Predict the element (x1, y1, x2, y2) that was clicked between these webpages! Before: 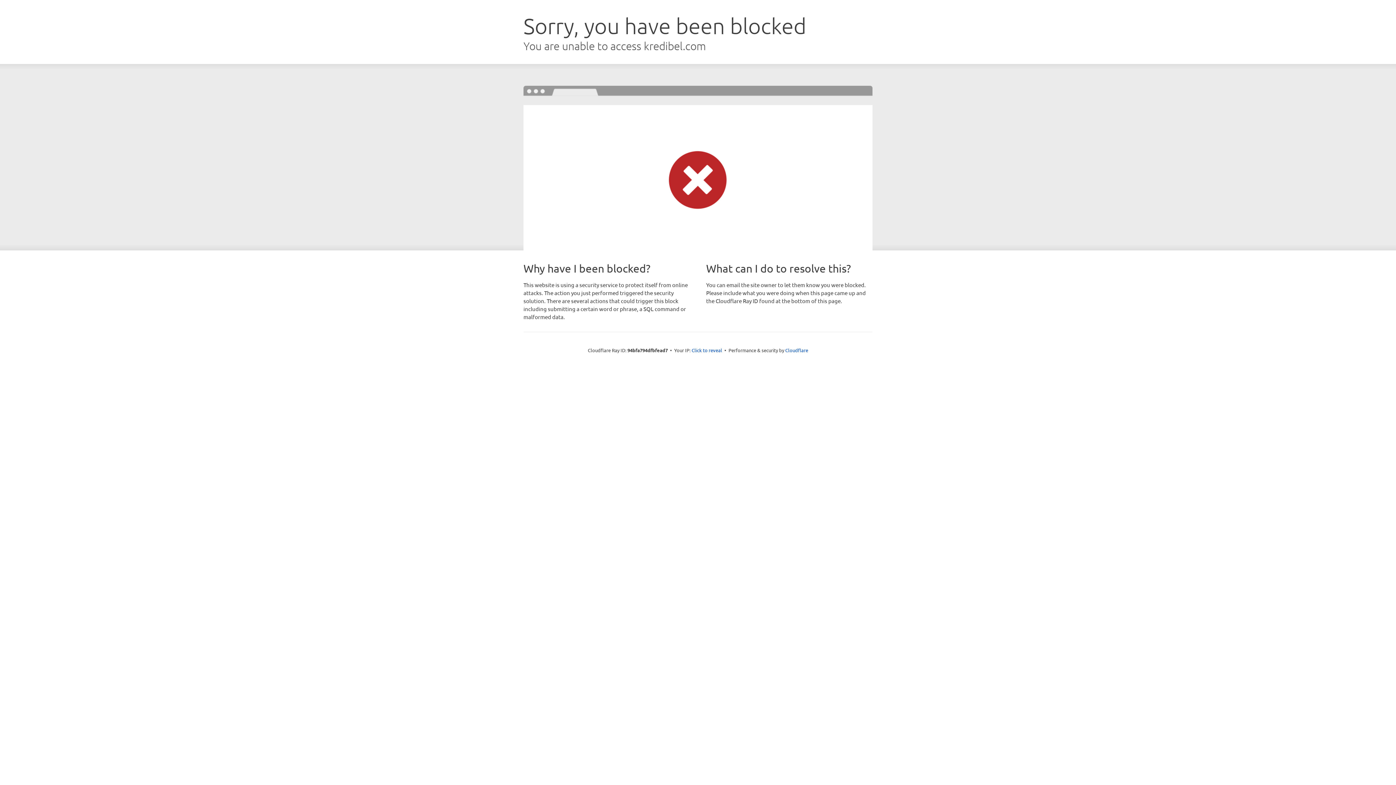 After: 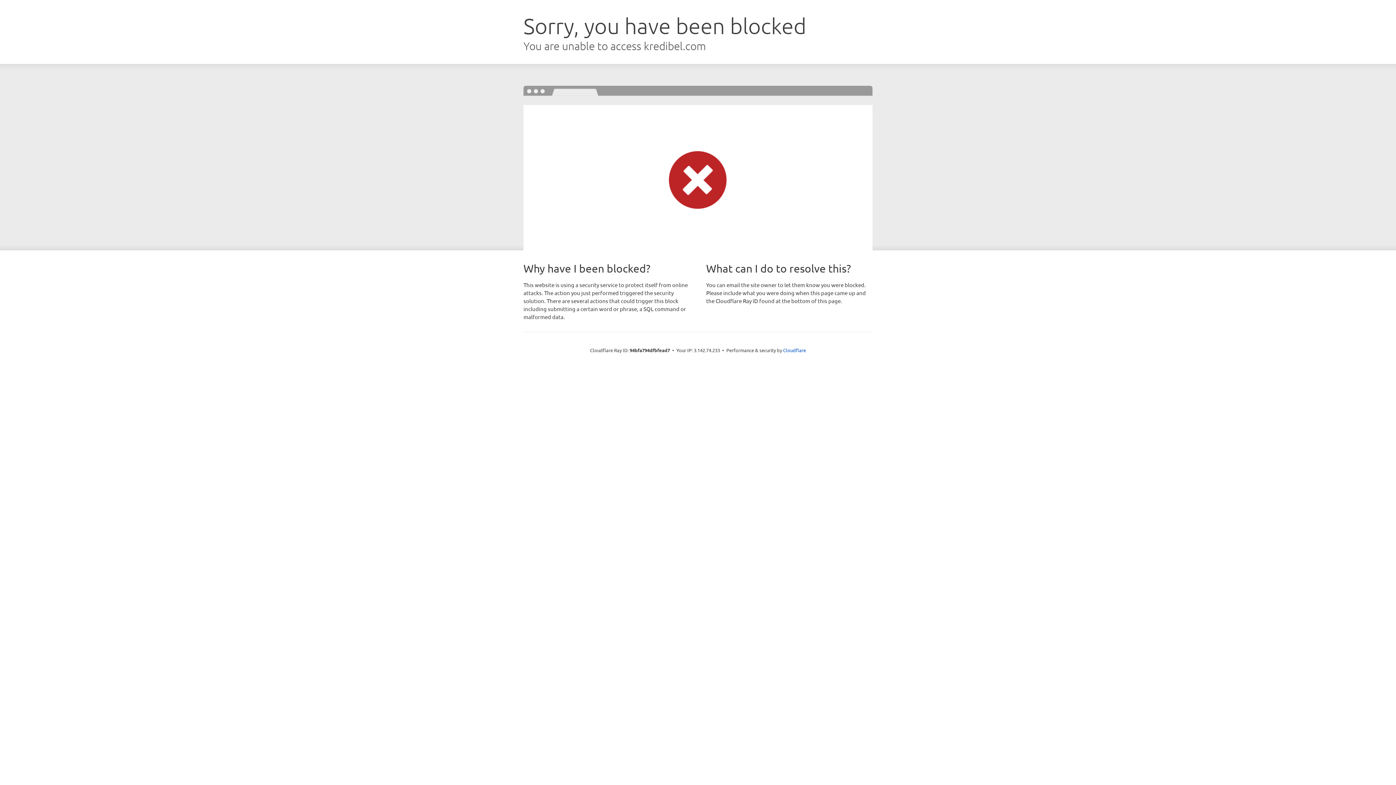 Action: bbox: (691, 346, 722, 353) label: Click to reveal